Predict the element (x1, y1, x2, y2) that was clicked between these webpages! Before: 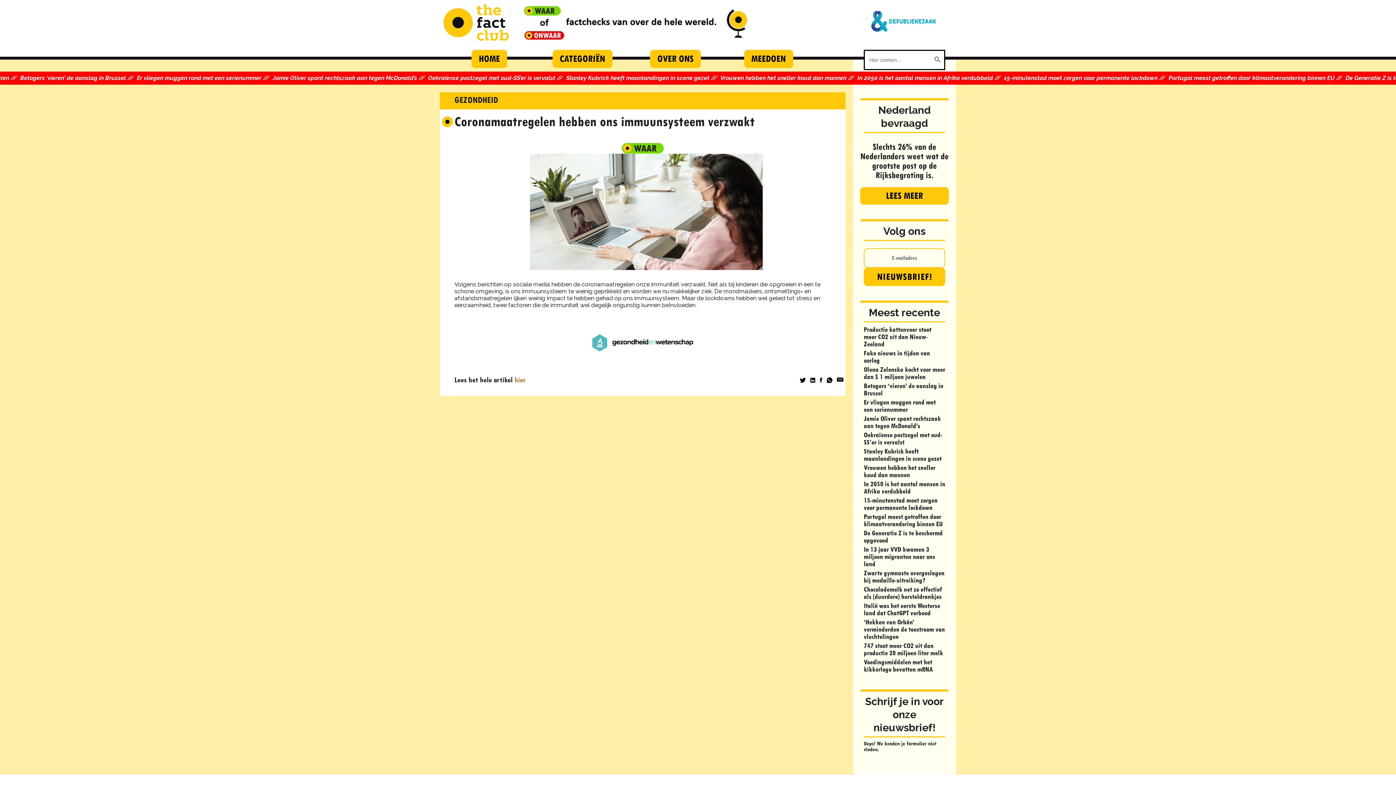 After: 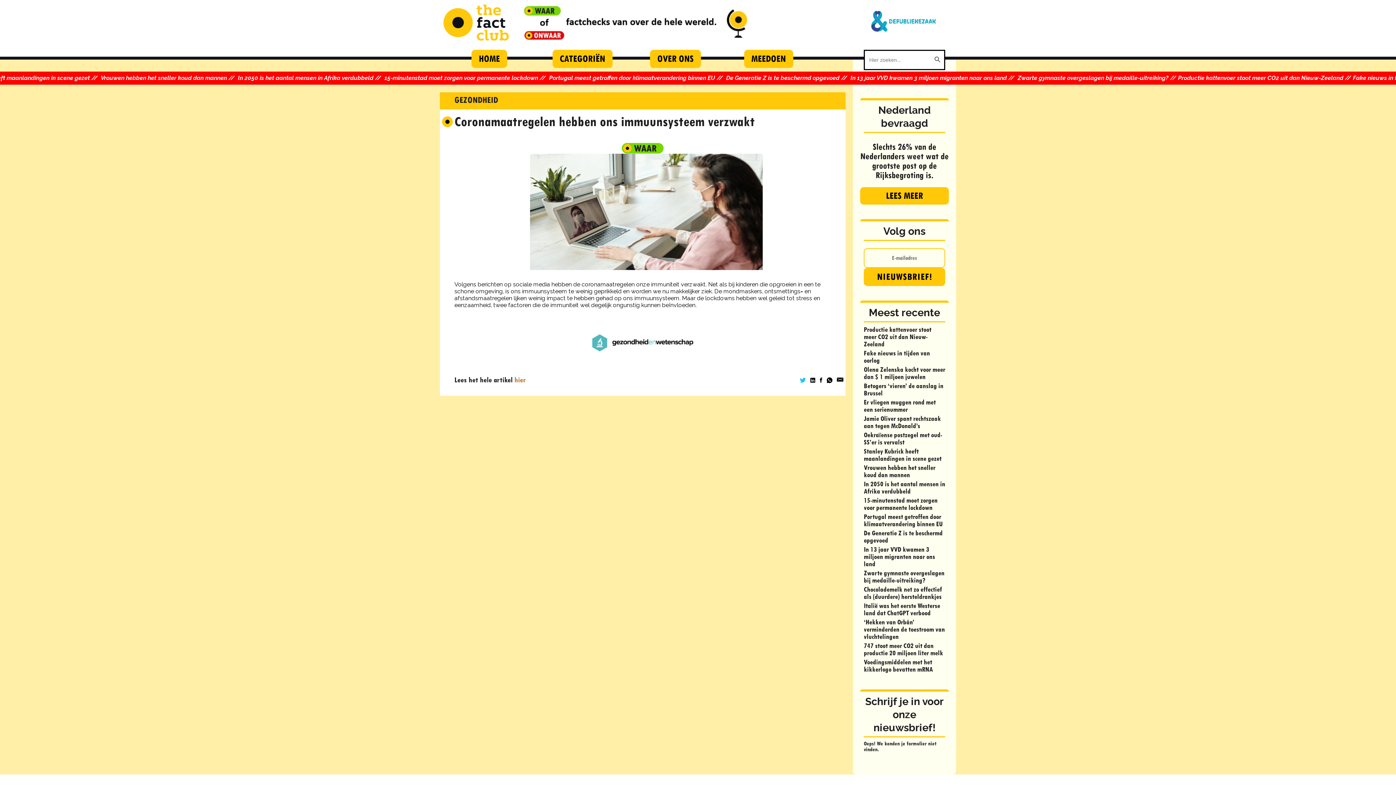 Action: bbox: (798, 375, 807, 386)